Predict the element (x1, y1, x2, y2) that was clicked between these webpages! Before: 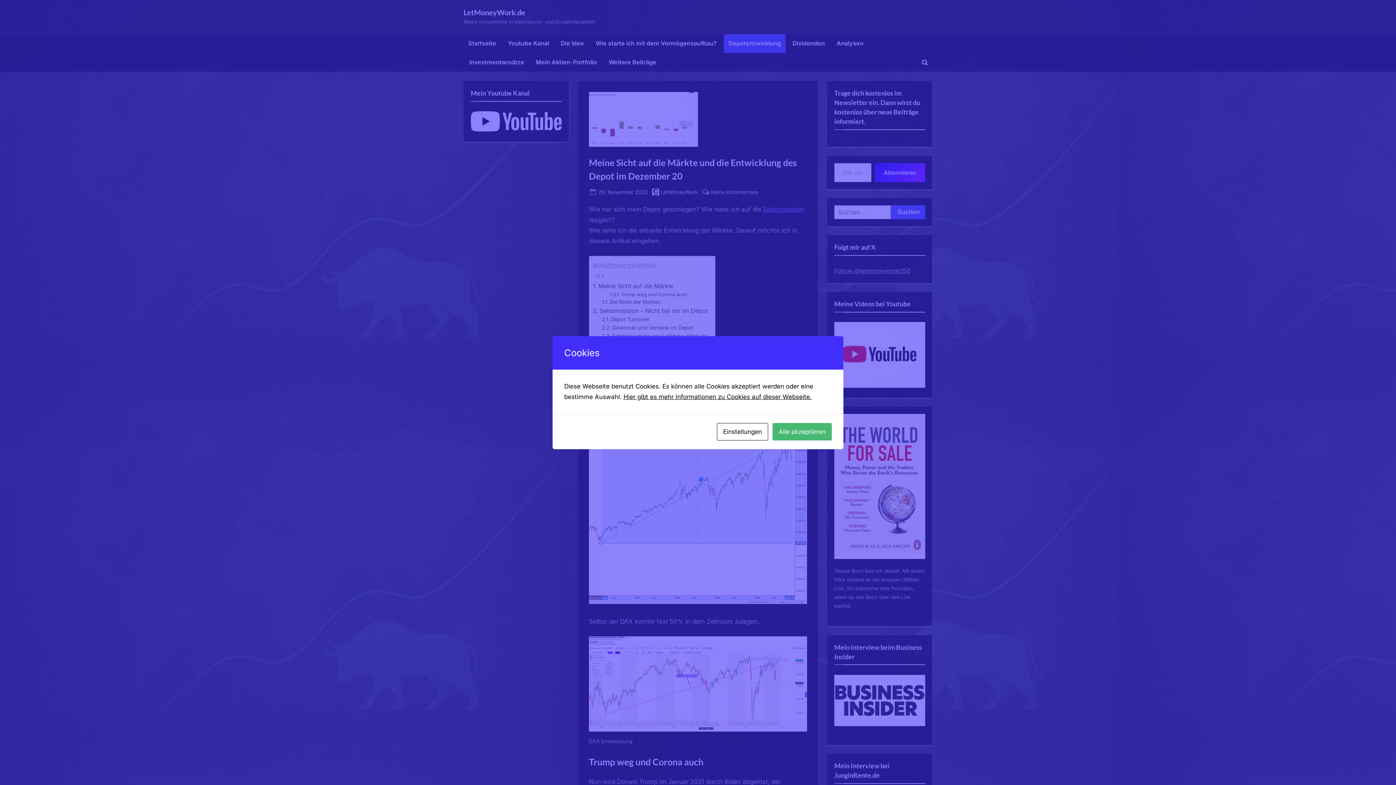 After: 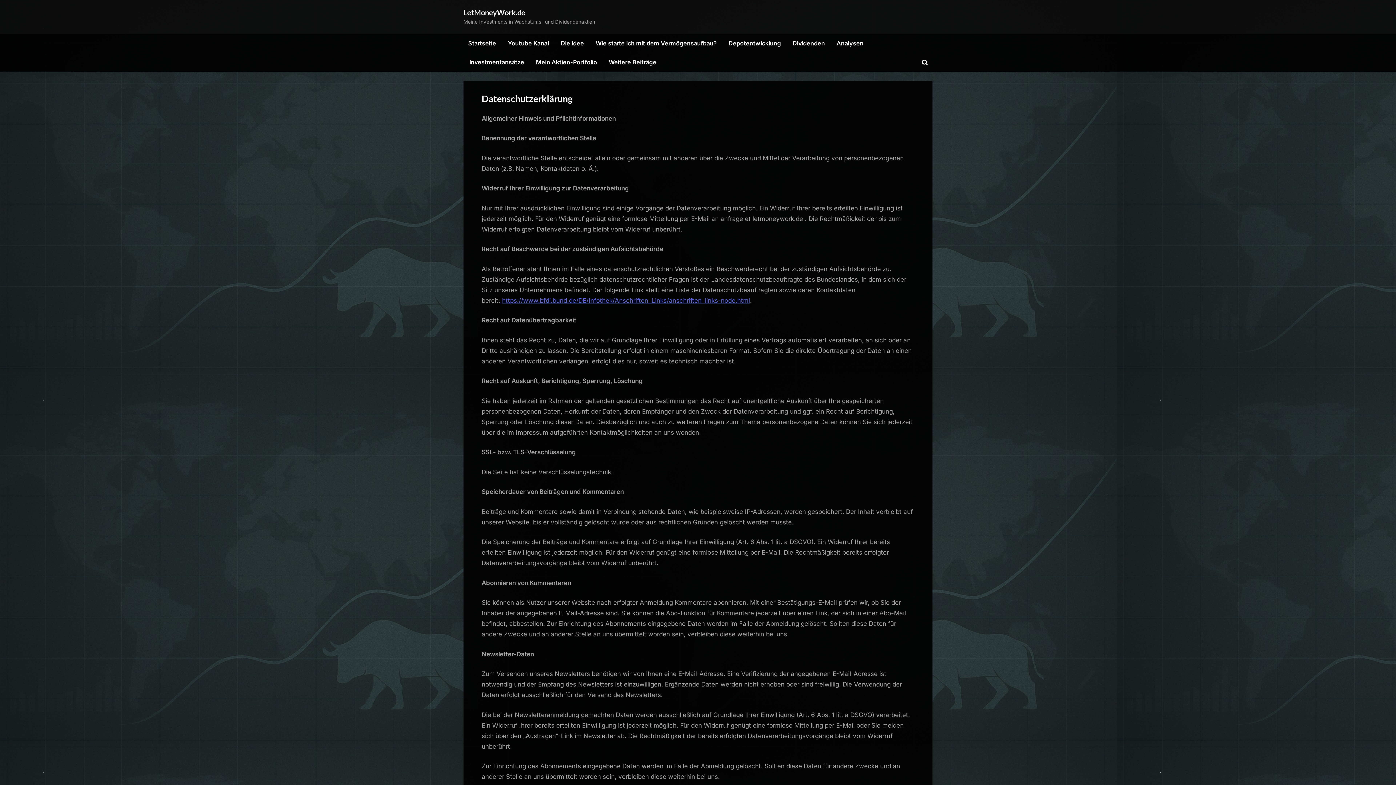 Action: label: Hier gibt es mehr Informationen zu Cookies auf dieser Webseite. bbox: (623, 393, 812, 400)